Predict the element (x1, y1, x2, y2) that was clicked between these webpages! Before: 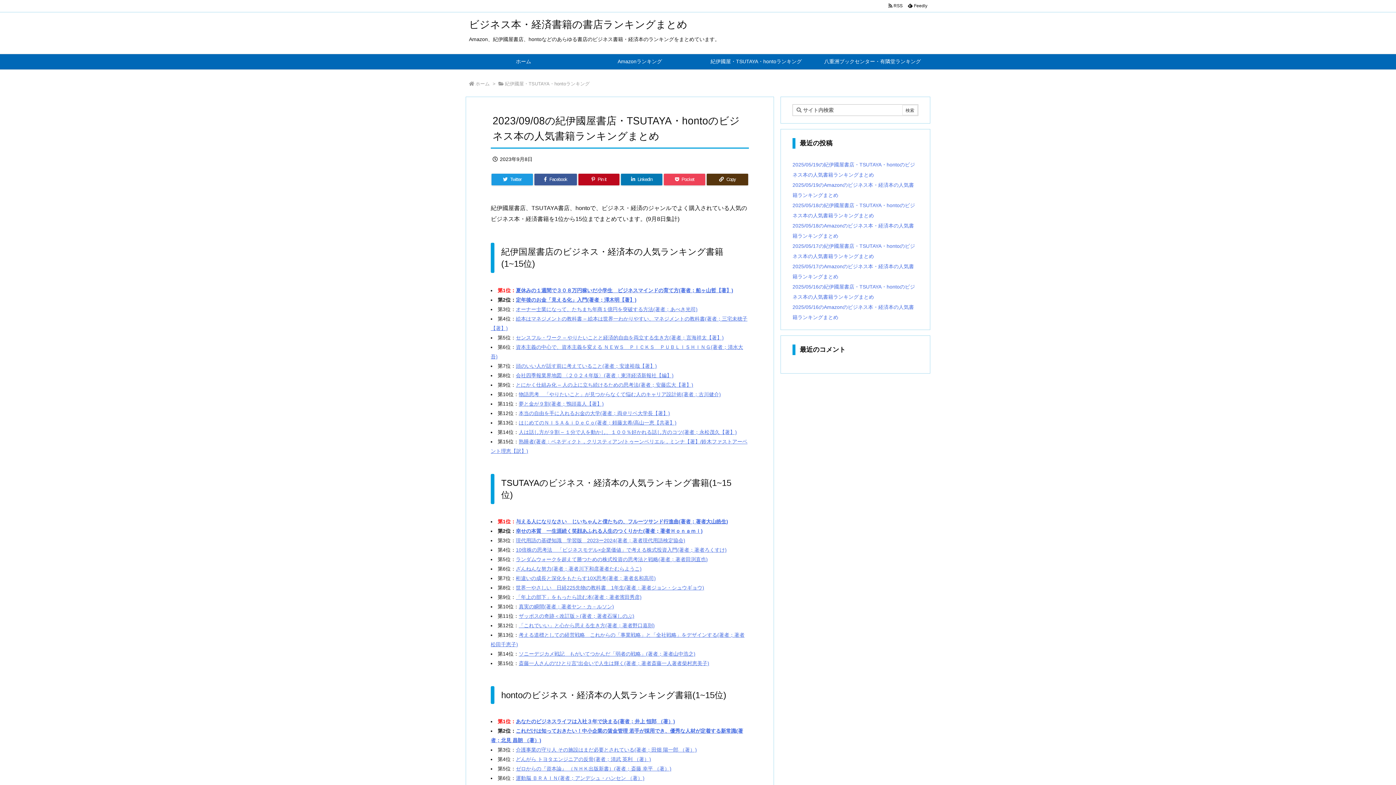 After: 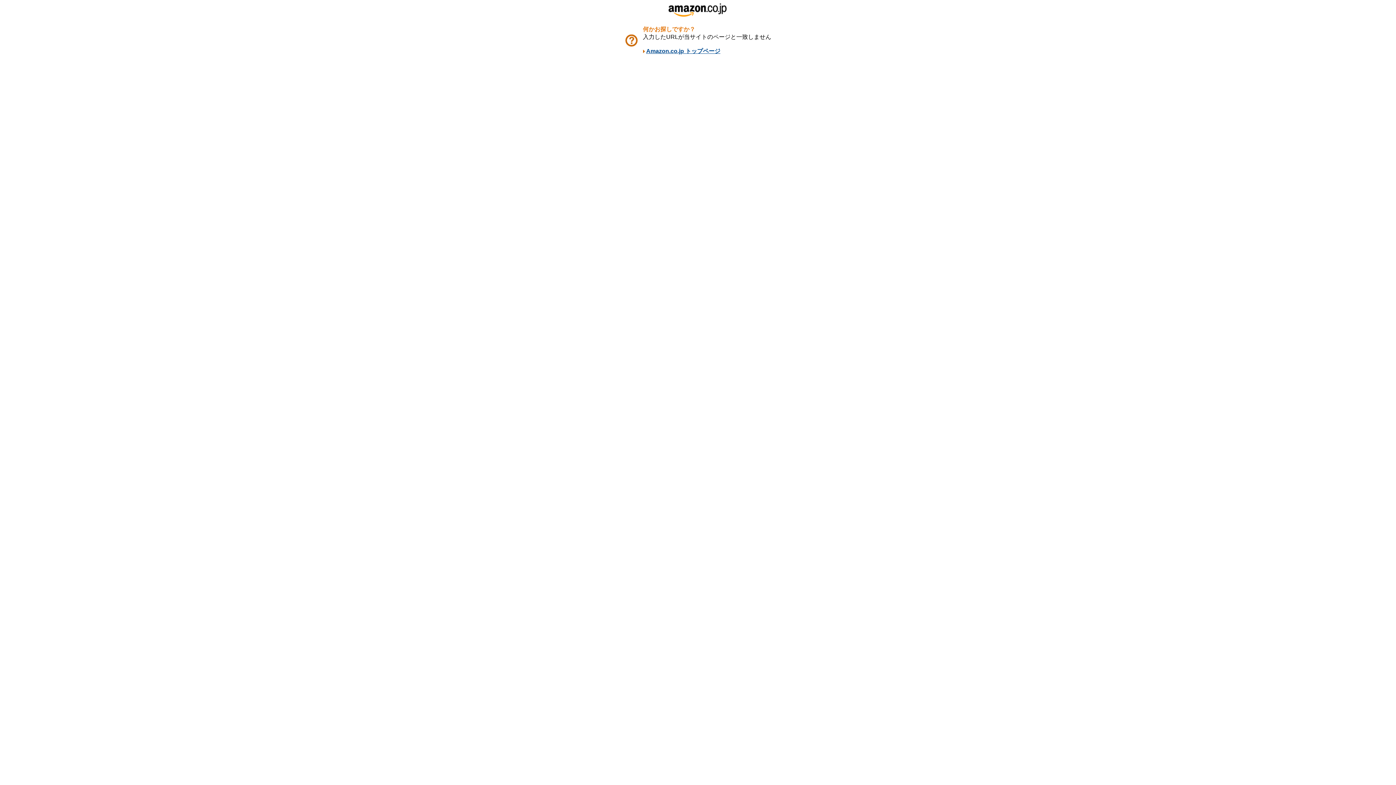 Action: label: 世界一やさしい　日経225先物の教科書　1年生(著者；著者ジョン・シュウギョウ) bbox: (516, 584, 704, 590)